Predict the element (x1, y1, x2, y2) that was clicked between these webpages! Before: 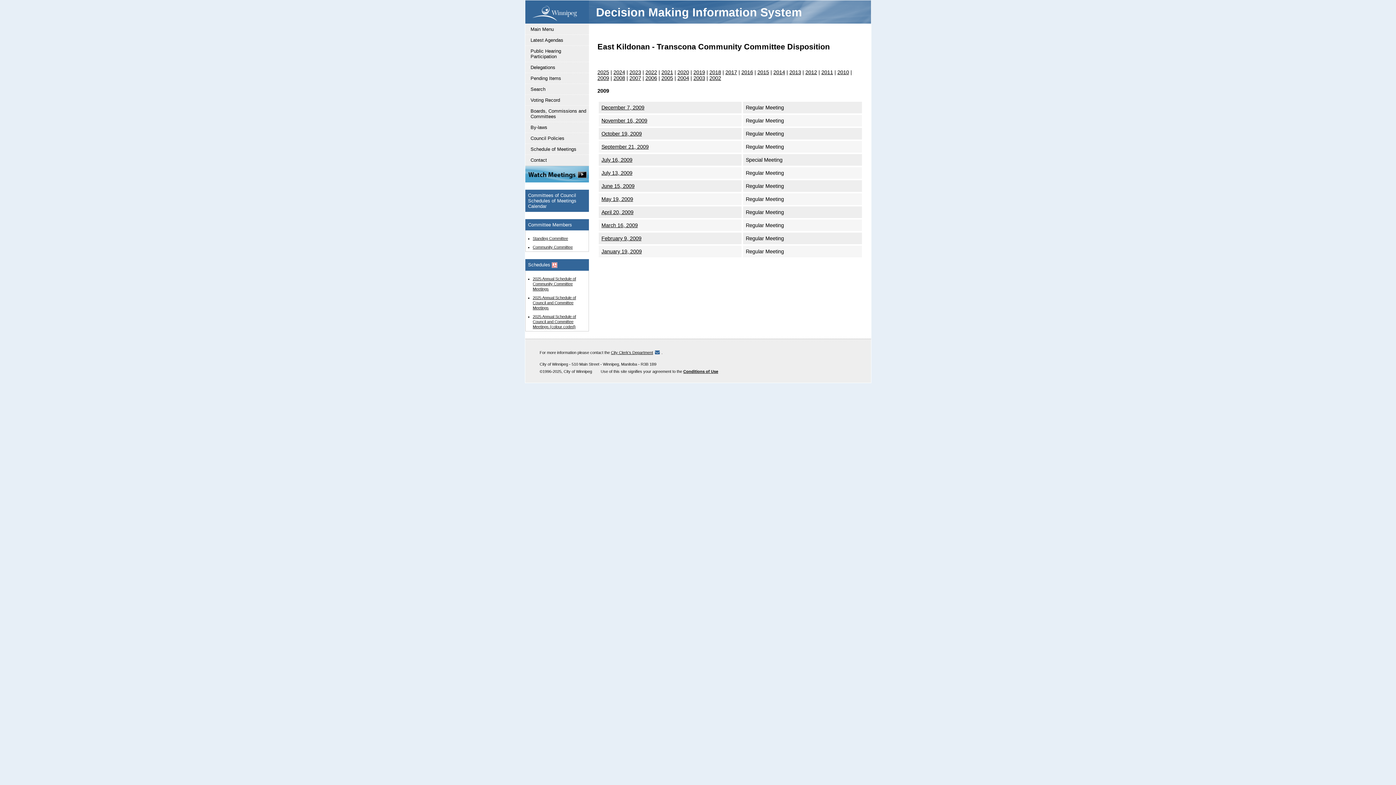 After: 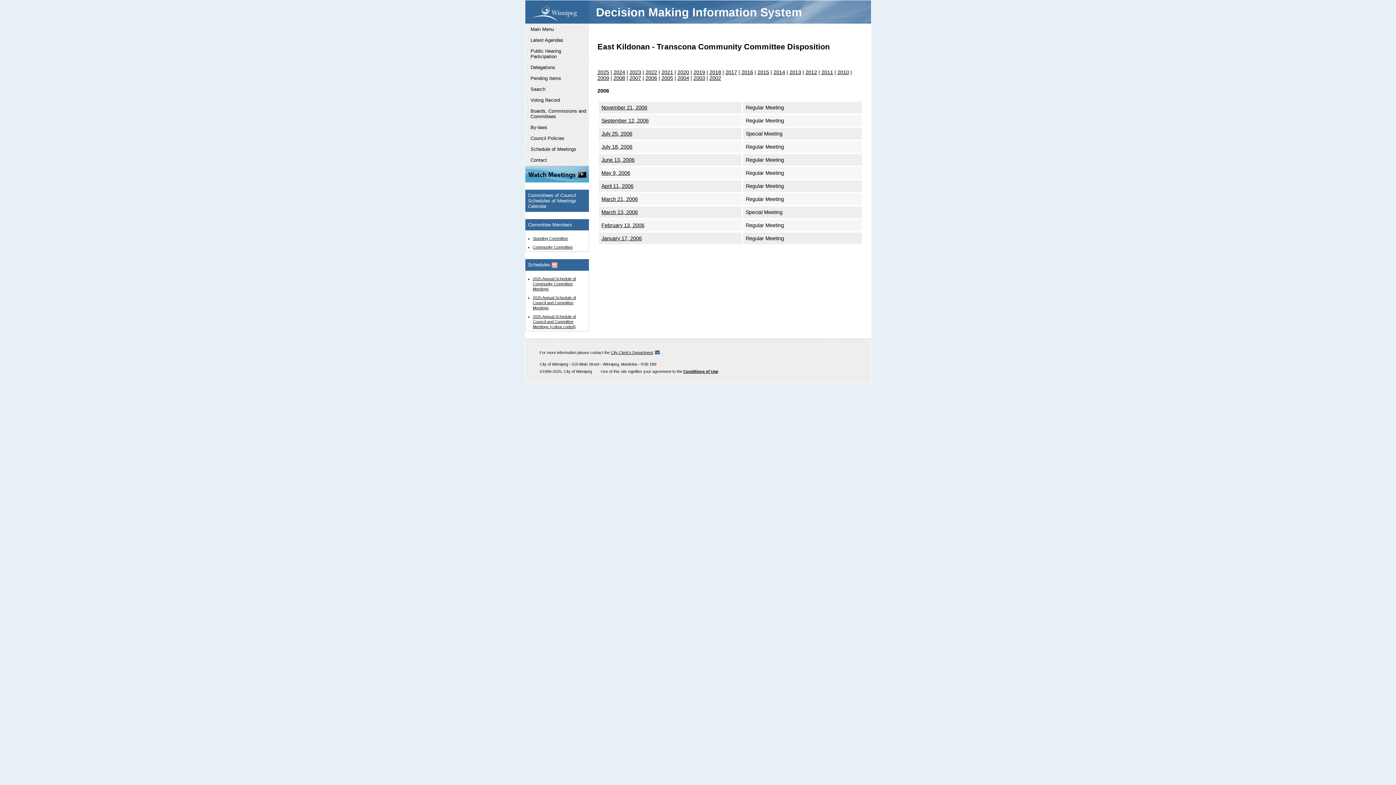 Action: label: 2006 bbox: (645, 75, 657, 80)